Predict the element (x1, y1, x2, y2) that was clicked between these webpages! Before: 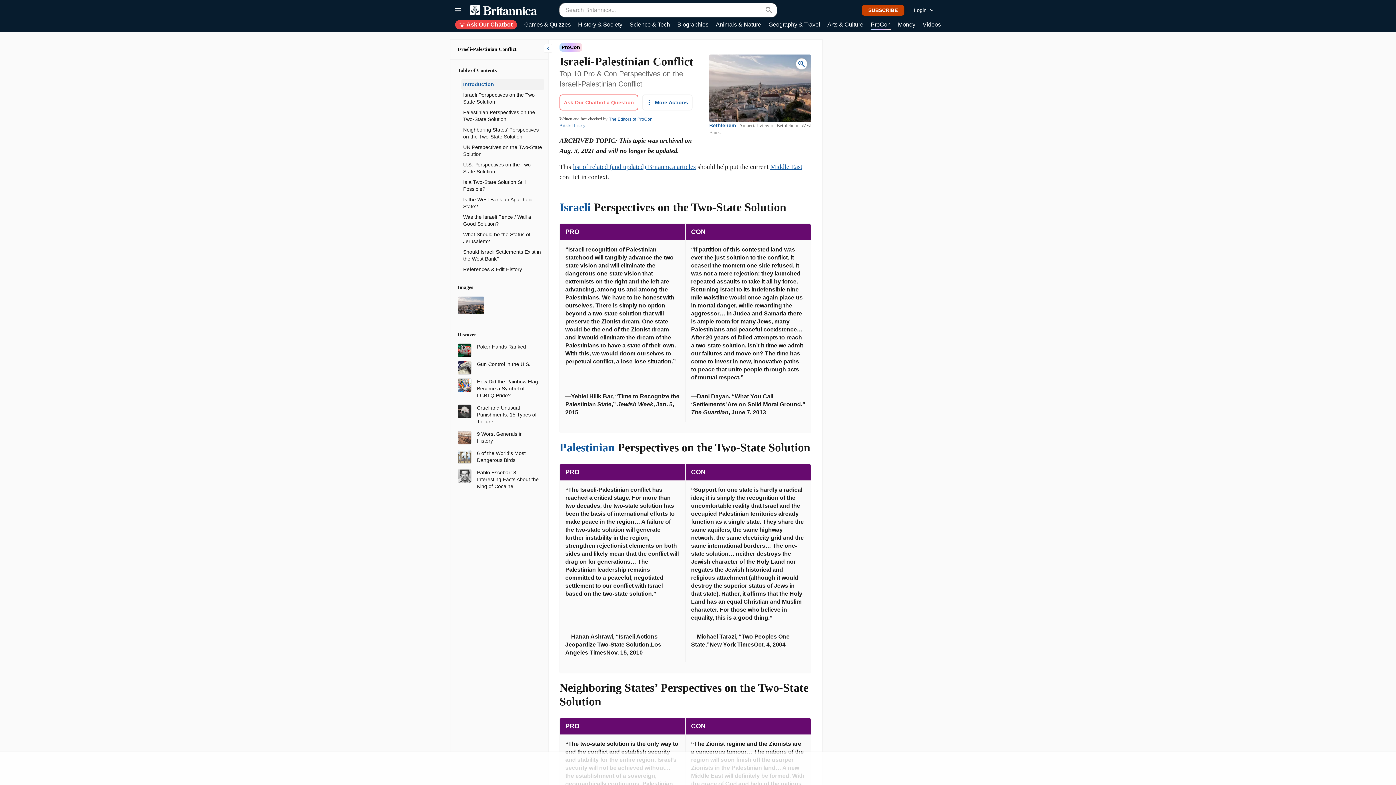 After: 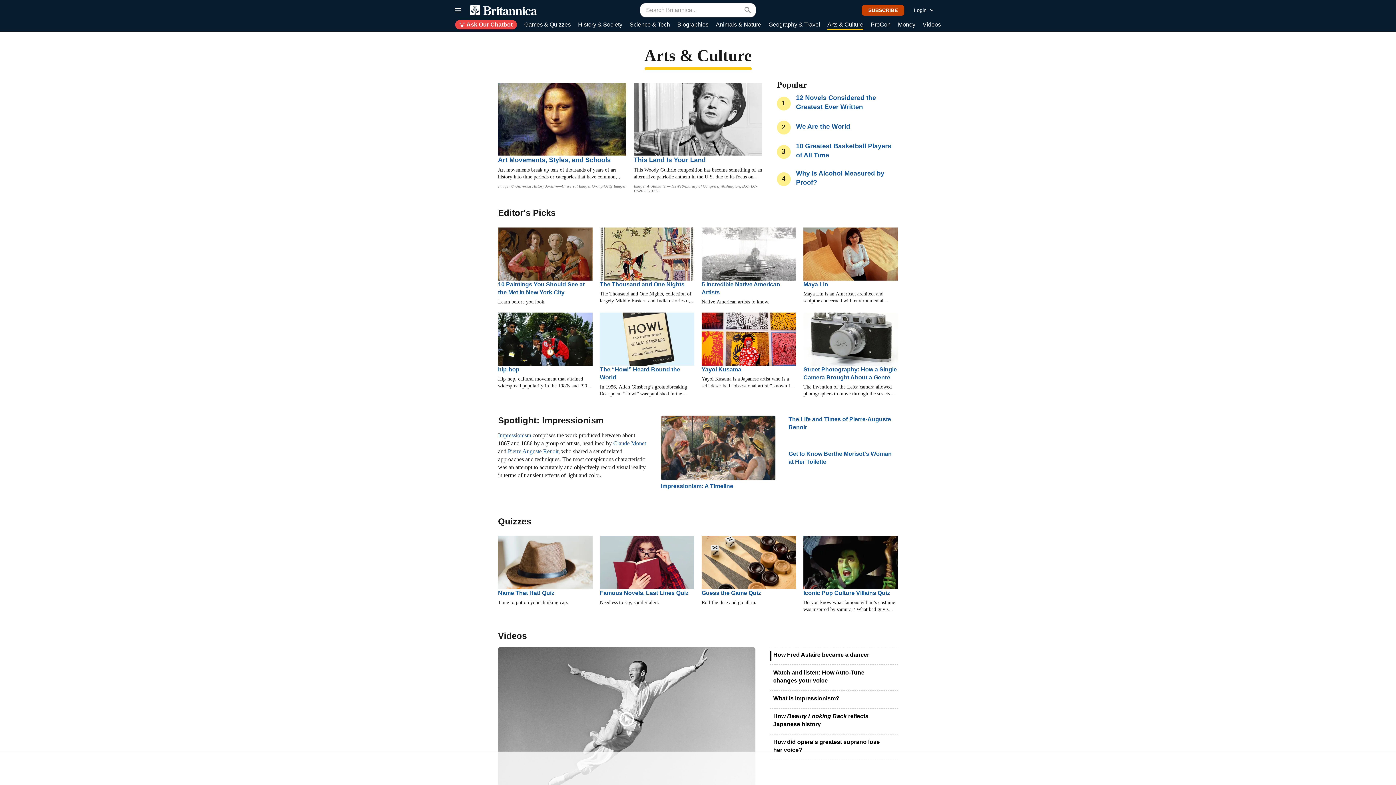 Action: label: Arts & Culture bbox: (827, 20, 863, 29)